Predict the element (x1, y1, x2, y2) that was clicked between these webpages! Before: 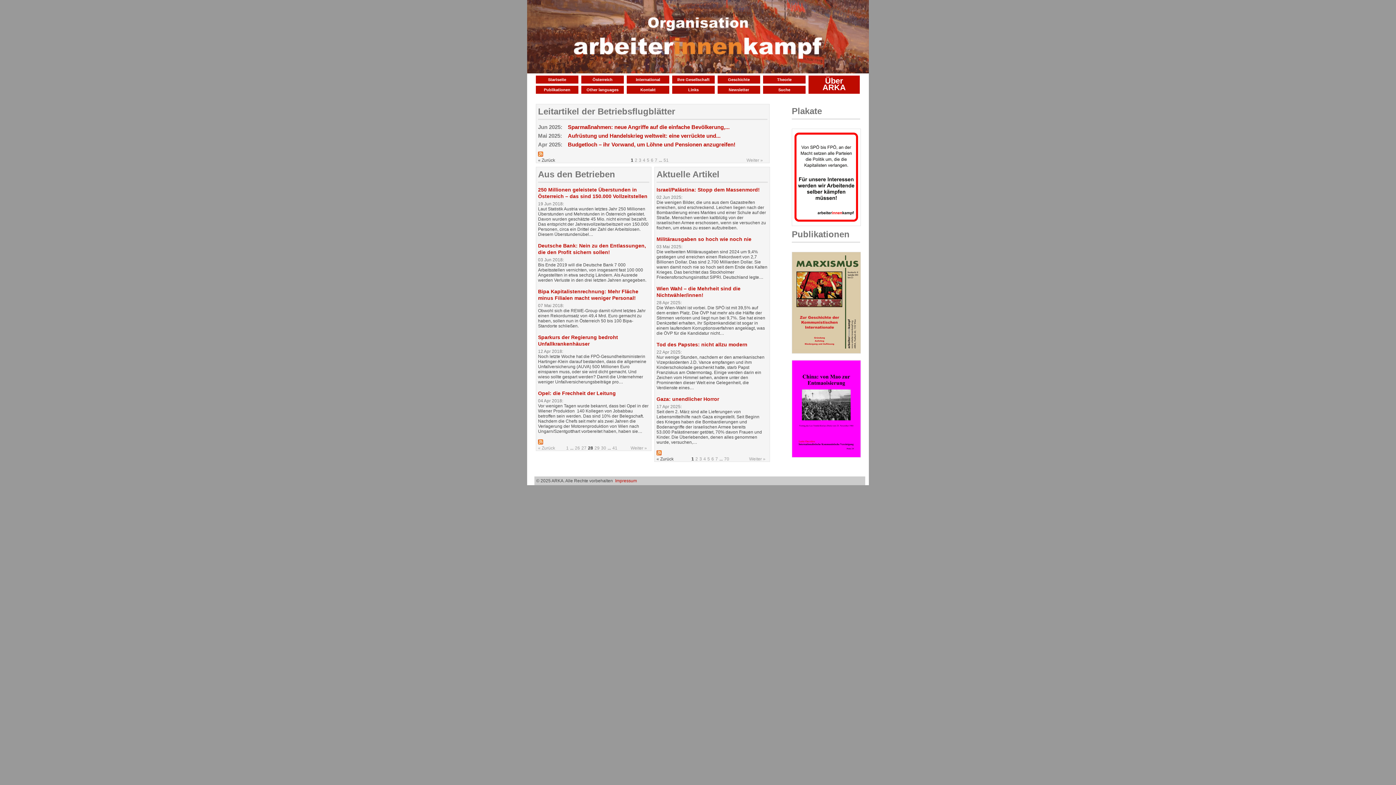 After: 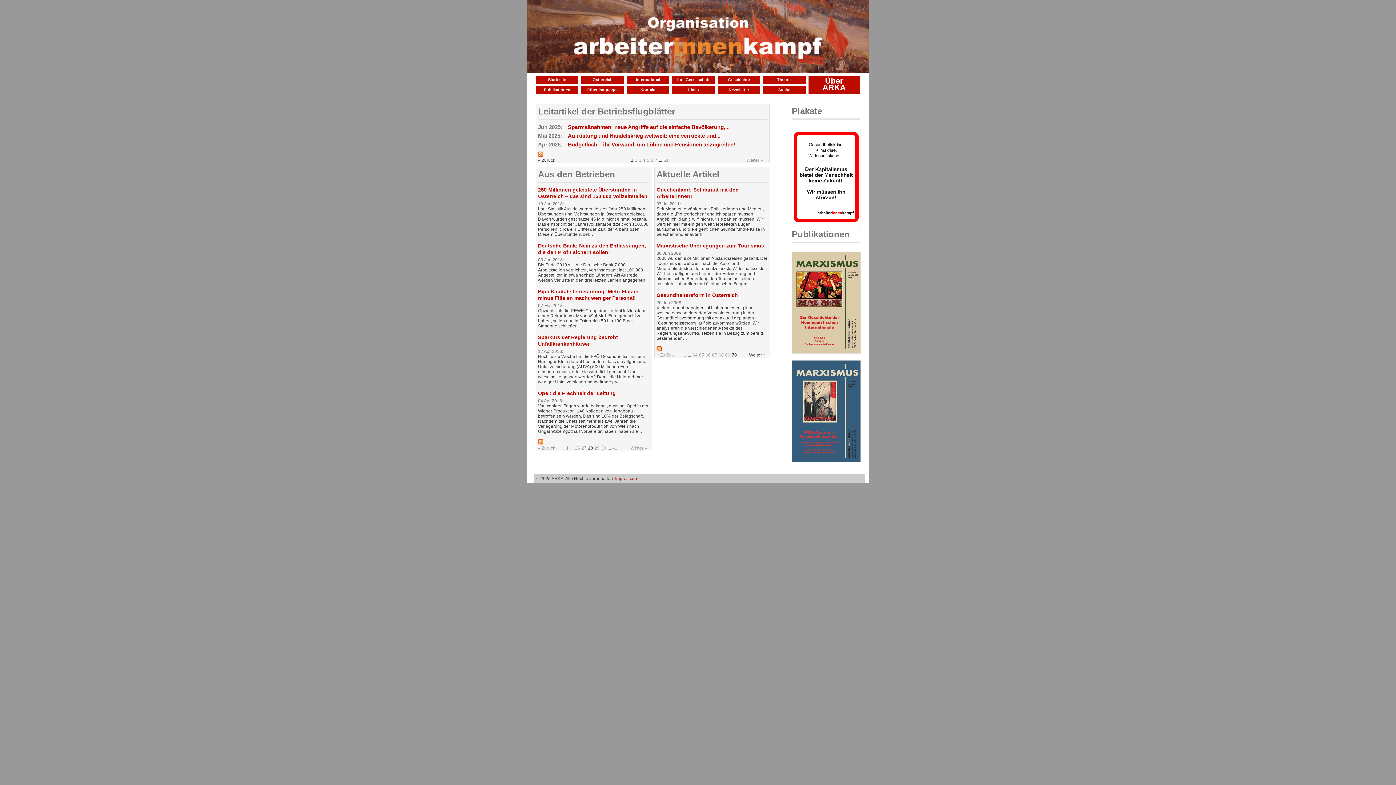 Action: label: 70 bbox: (724, 456, 729, 461)